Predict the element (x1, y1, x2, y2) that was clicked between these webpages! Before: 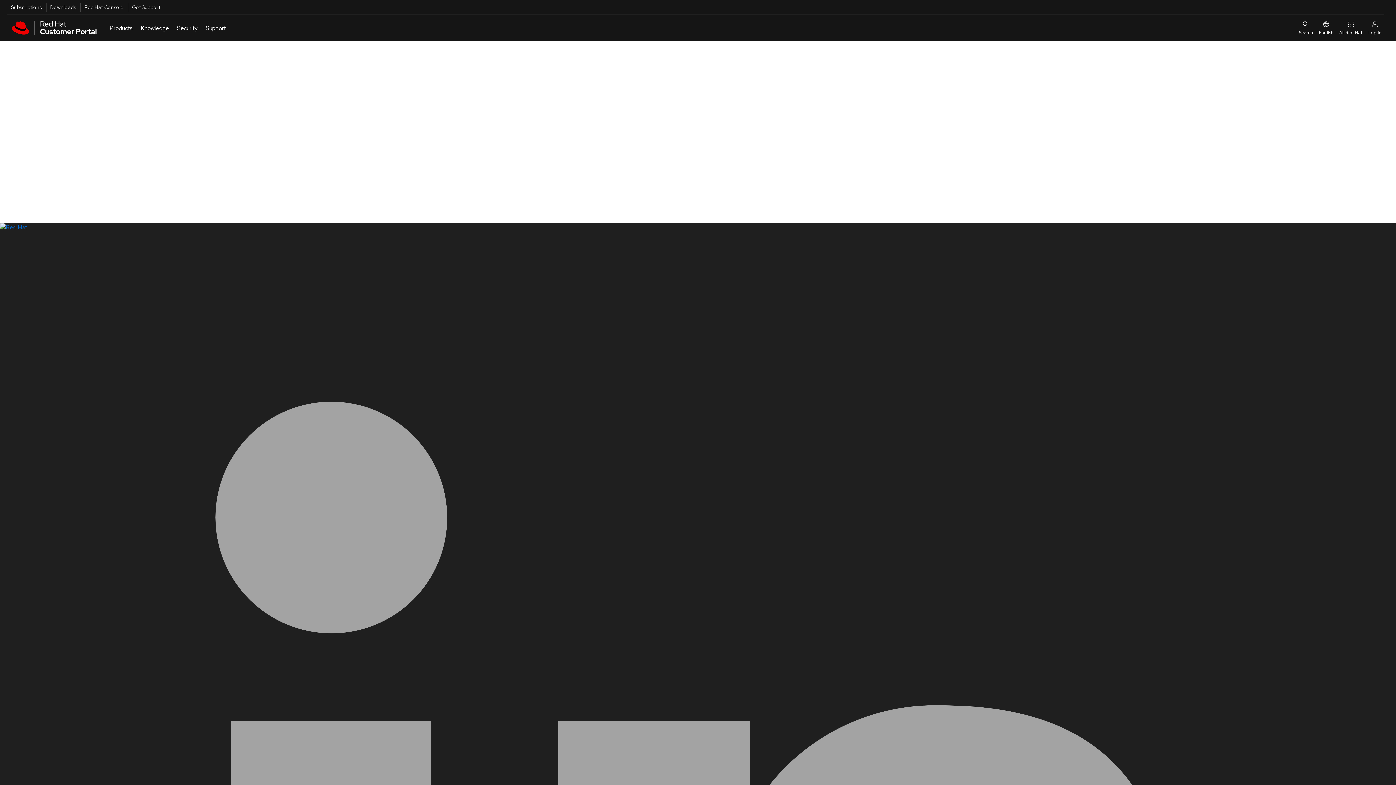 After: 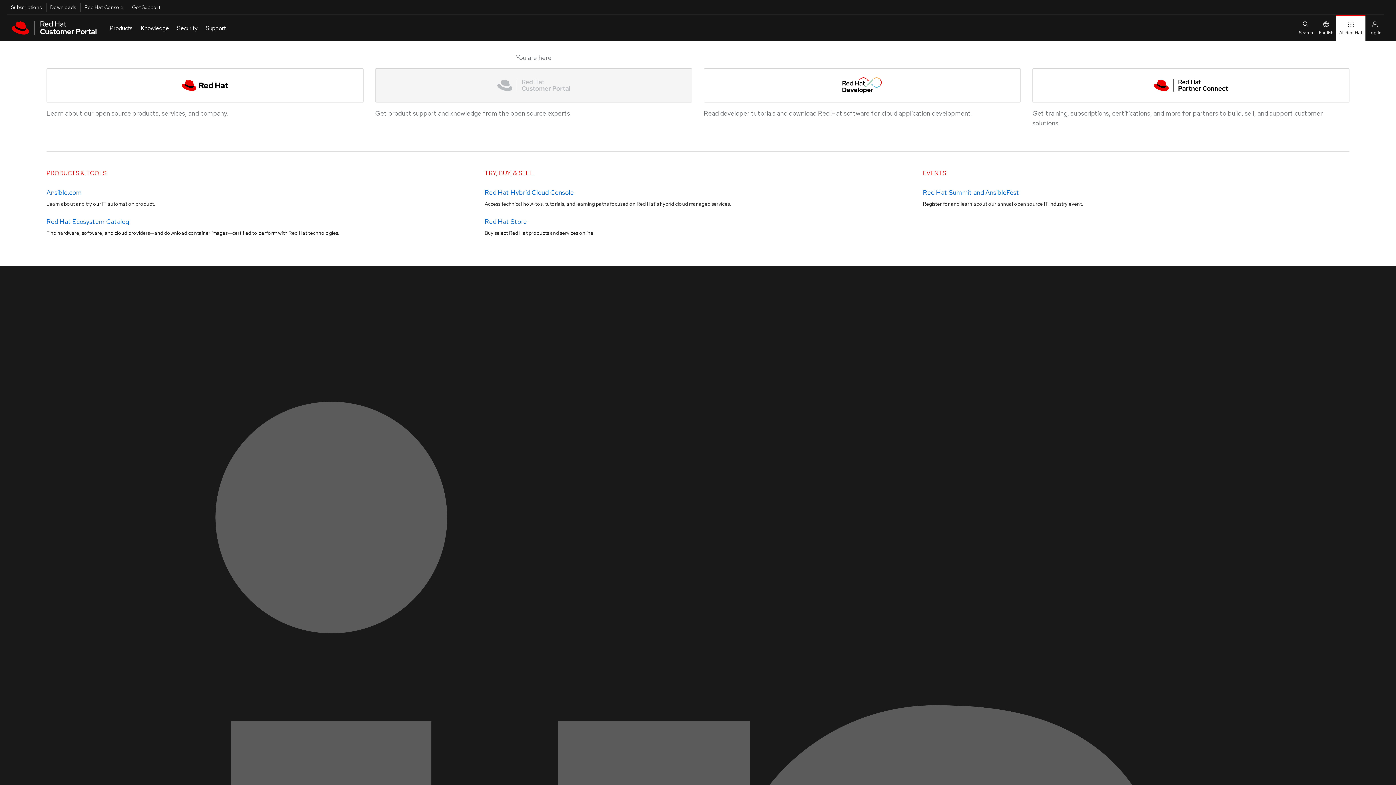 Action: label: All Red Hat bbox: (1336, 14, 1365, 41)